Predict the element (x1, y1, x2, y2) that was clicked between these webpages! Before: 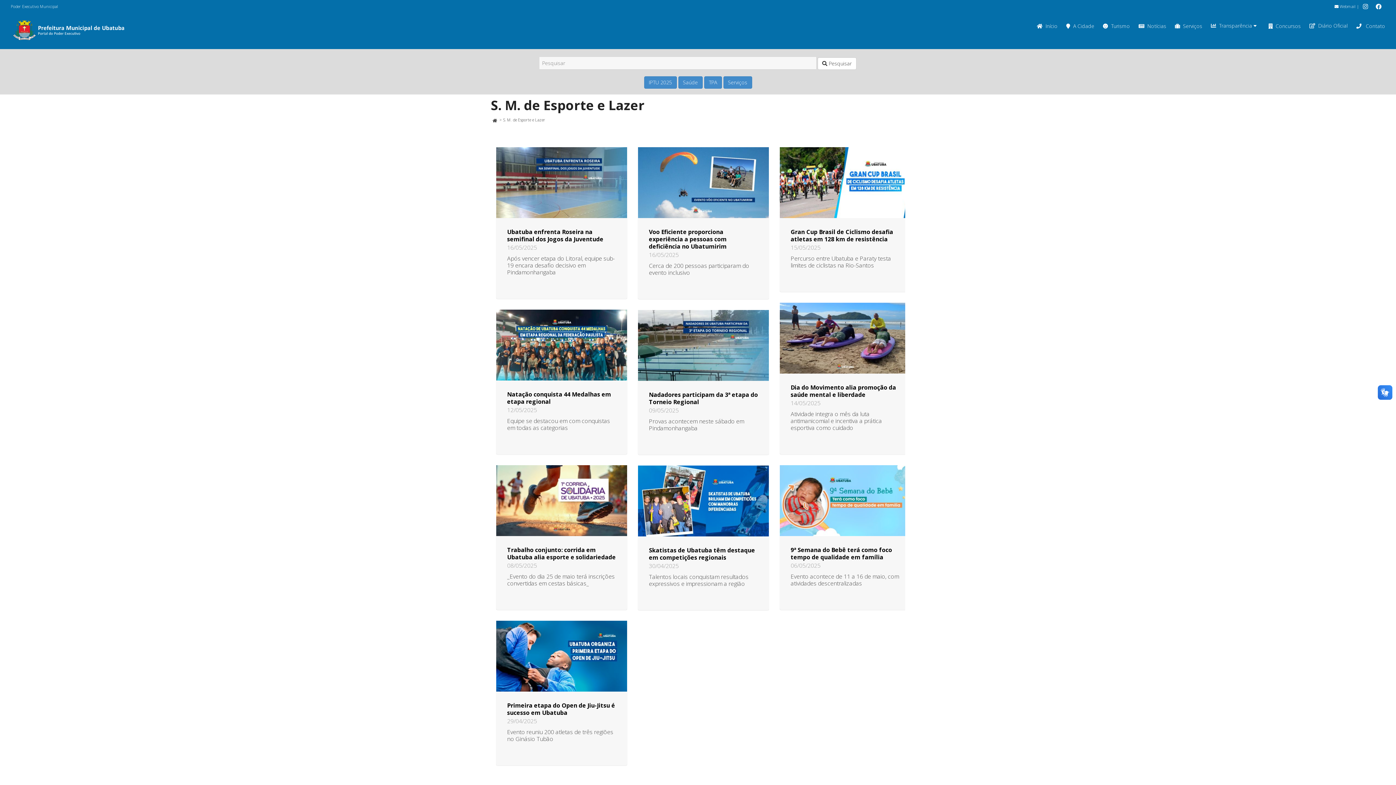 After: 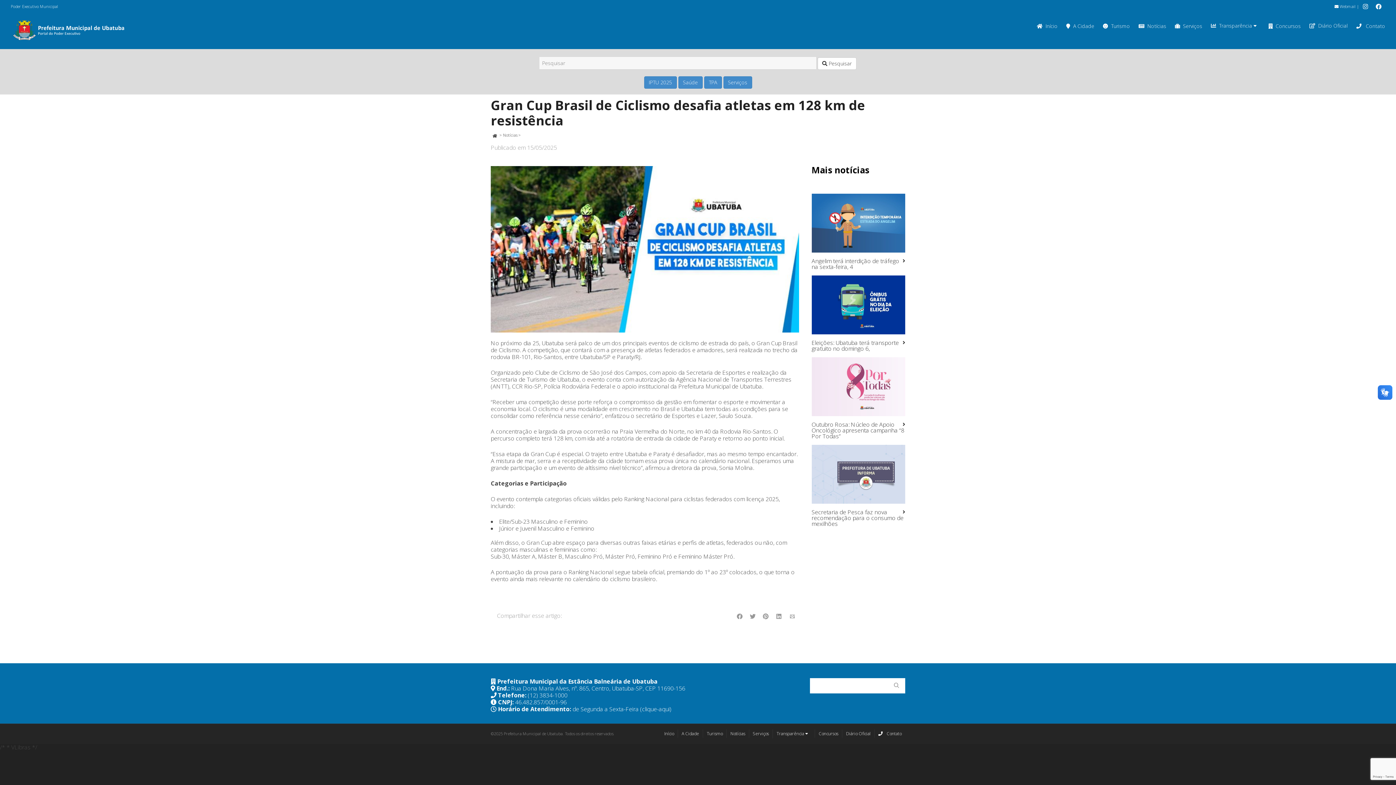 Action: bbox: (780, 147, 910, 218)